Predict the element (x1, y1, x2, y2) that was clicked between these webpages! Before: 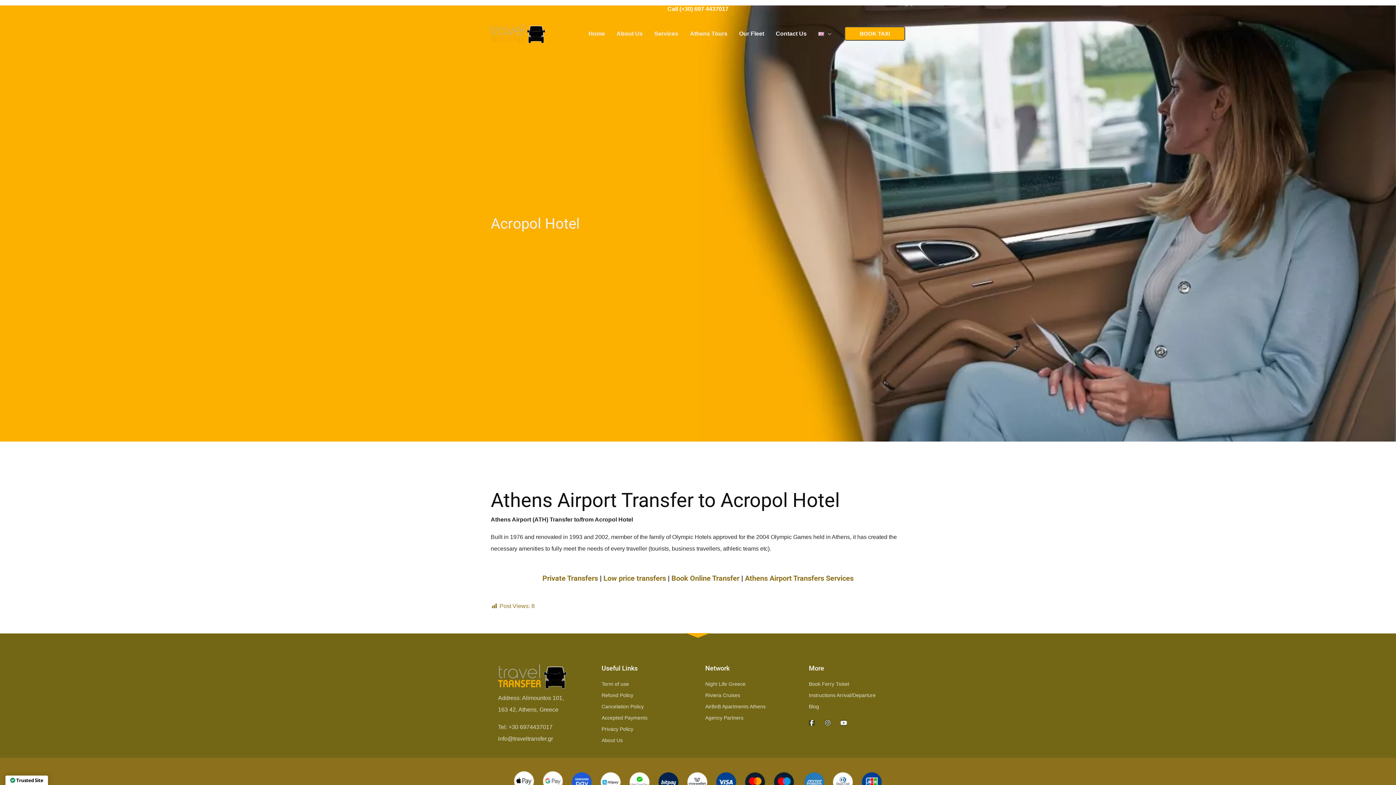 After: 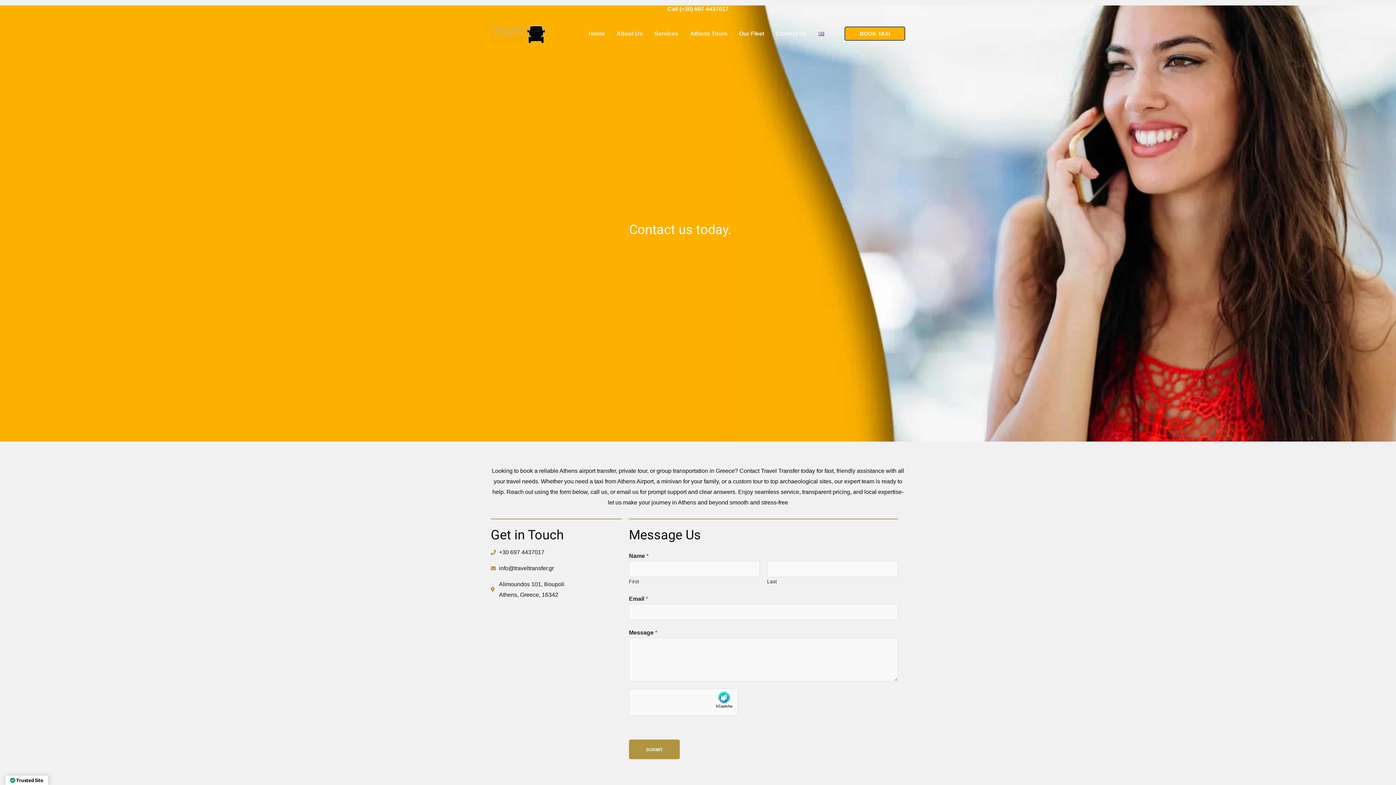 Action: label: Contact Us bbox: (770, 22, 812, 44)